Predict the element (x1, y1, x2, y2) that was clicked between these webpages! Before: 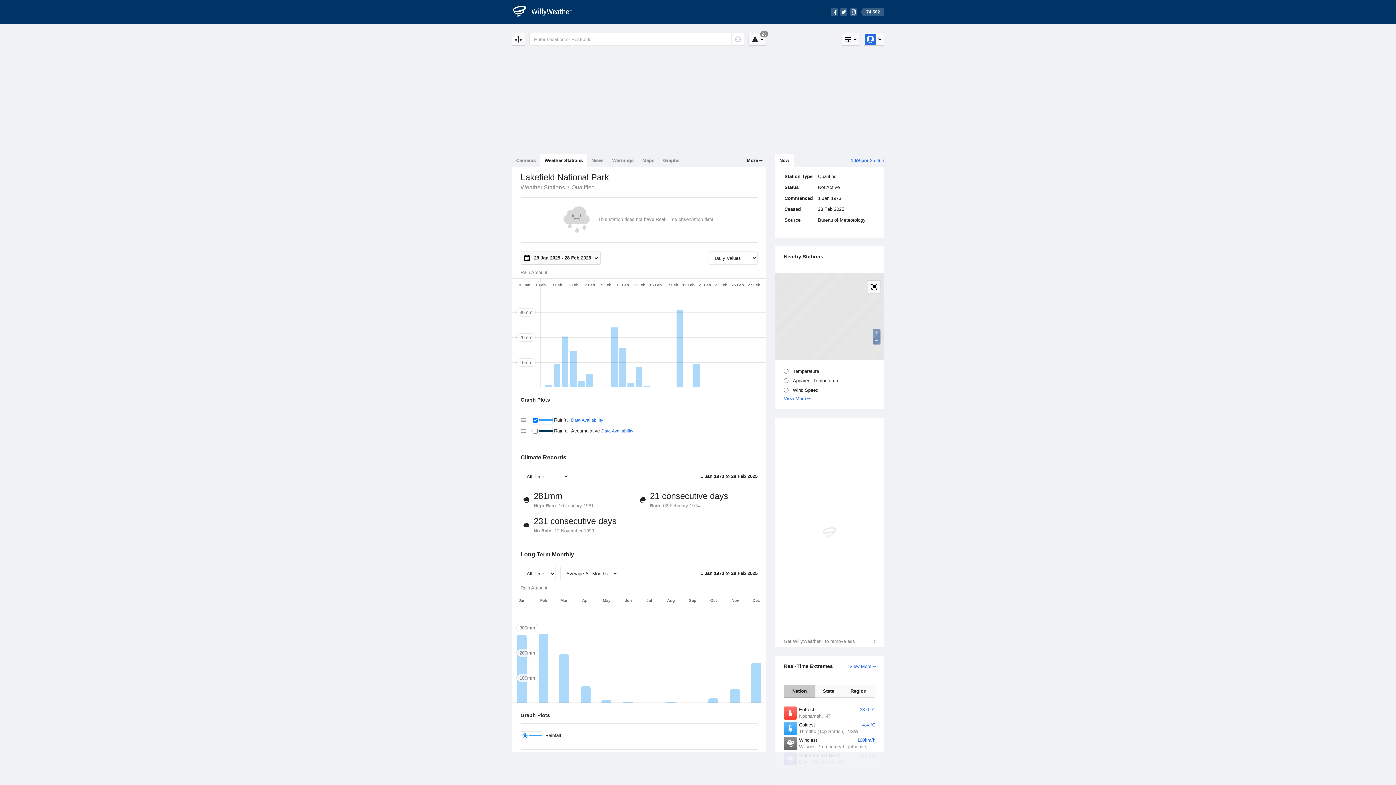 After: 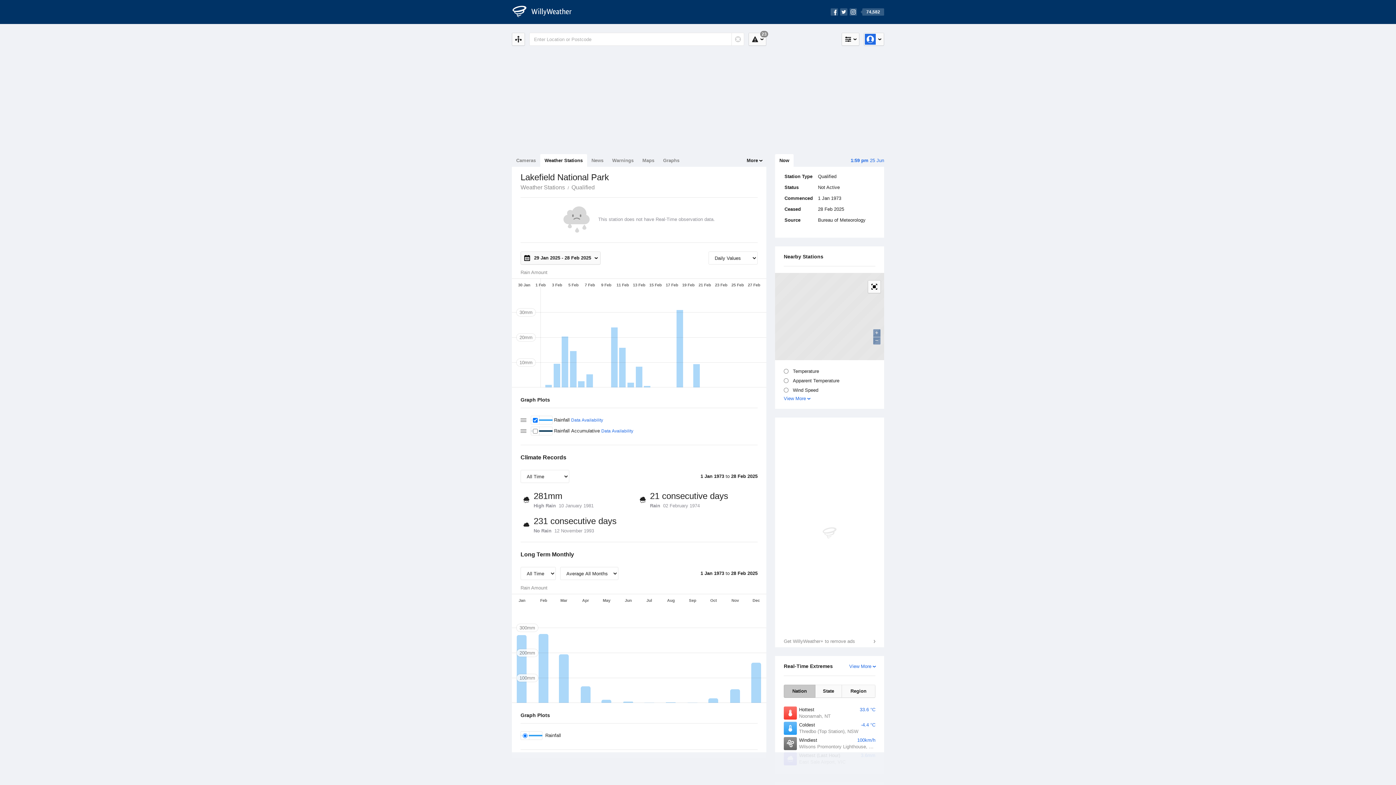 Action: label: Nation bbox: (784, 466, 815, 480)